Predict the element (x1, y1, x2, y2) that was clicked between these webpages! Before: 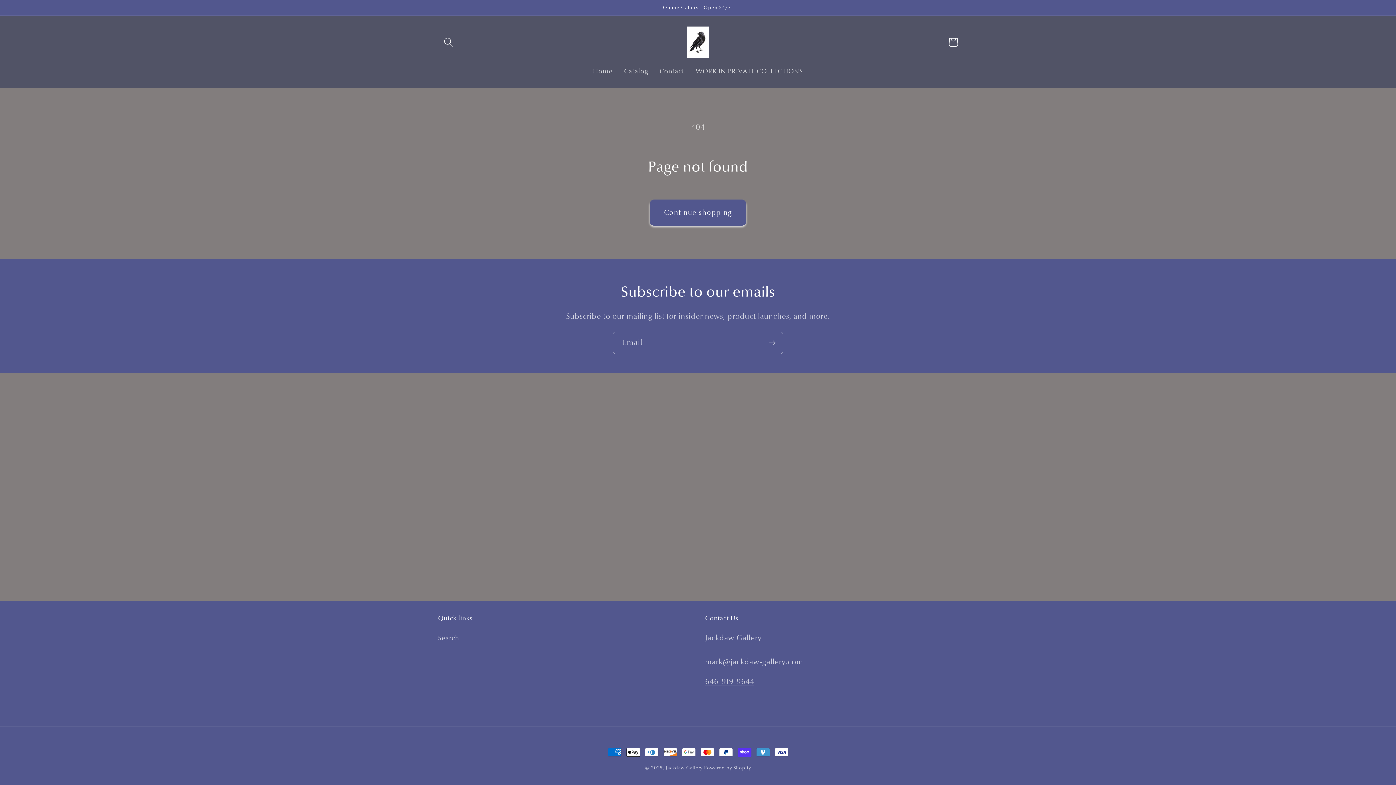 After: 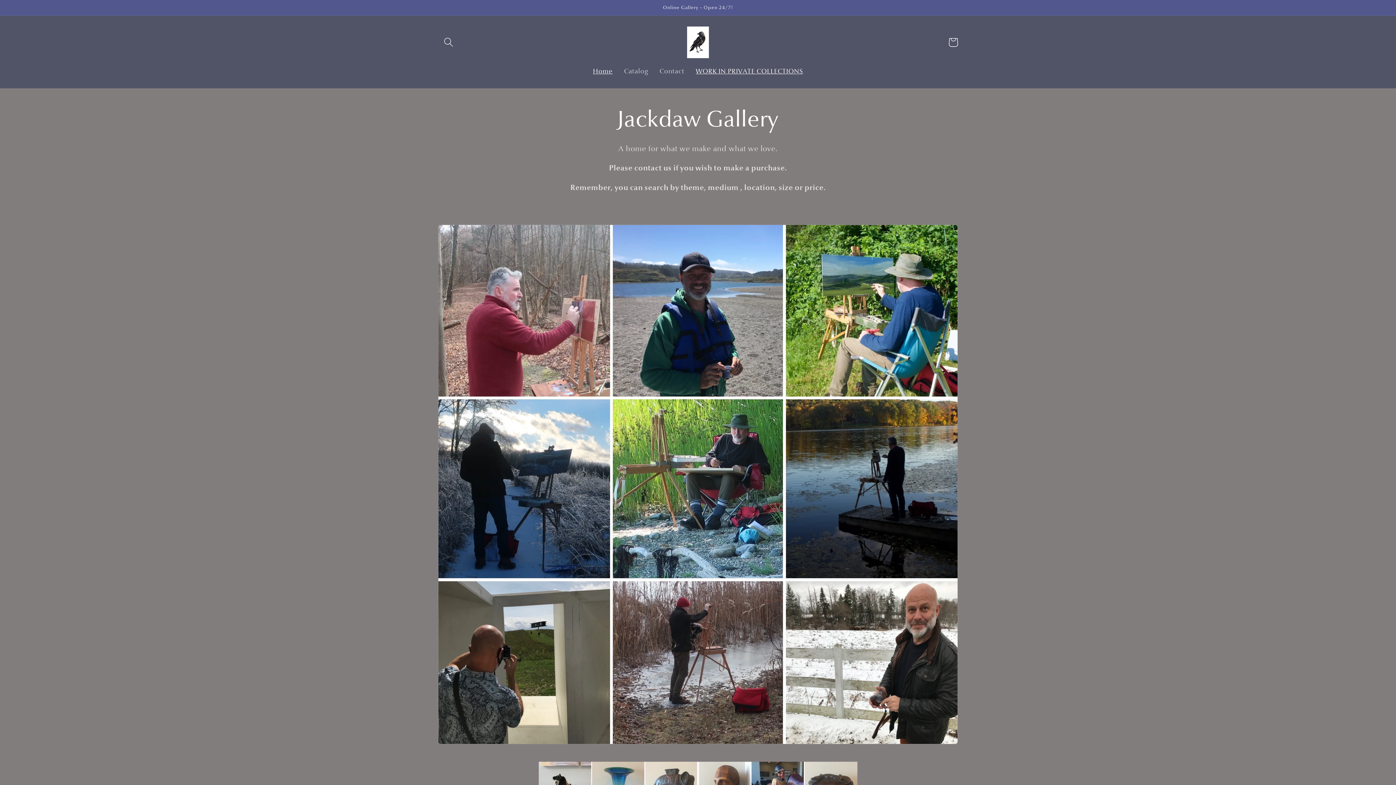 Action: bbox: (587, 61, 618, 80) label: Home